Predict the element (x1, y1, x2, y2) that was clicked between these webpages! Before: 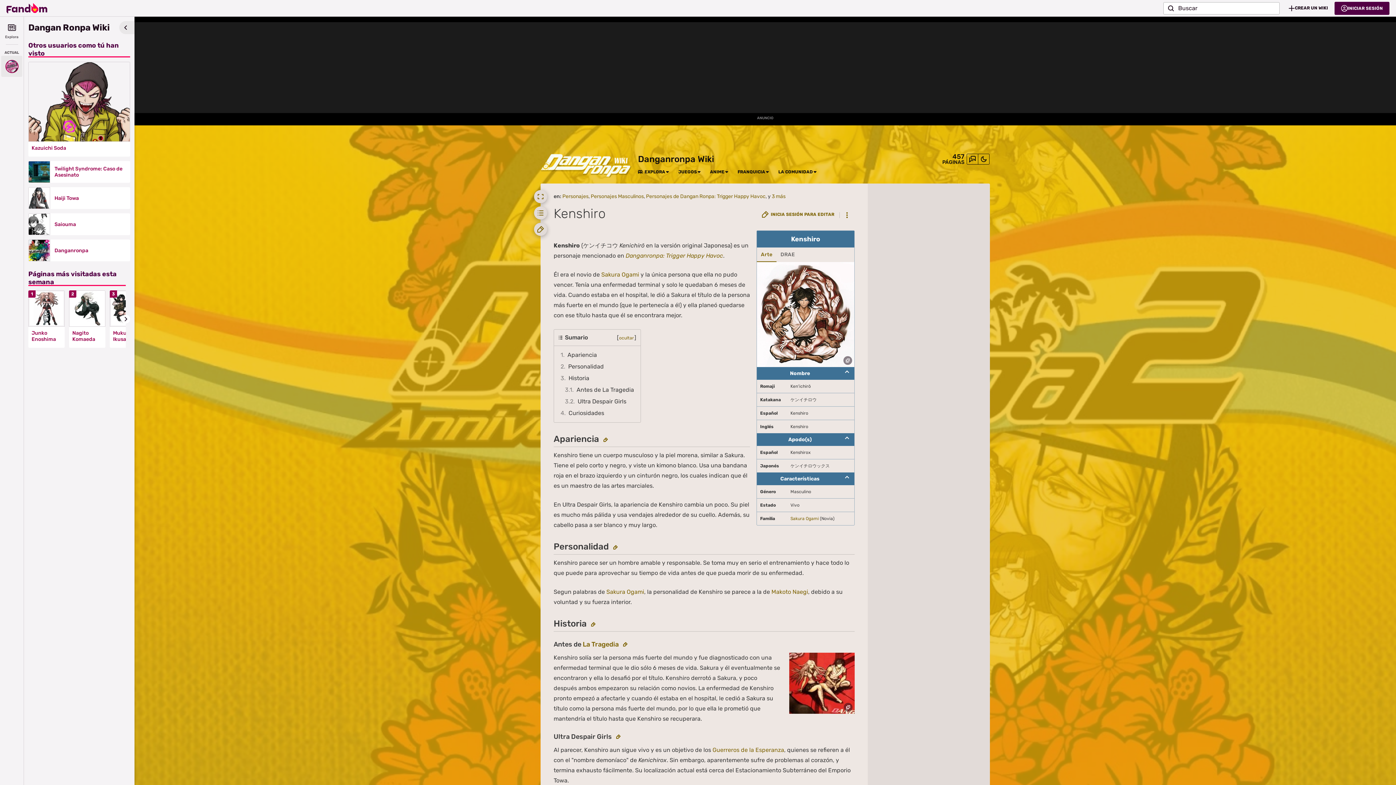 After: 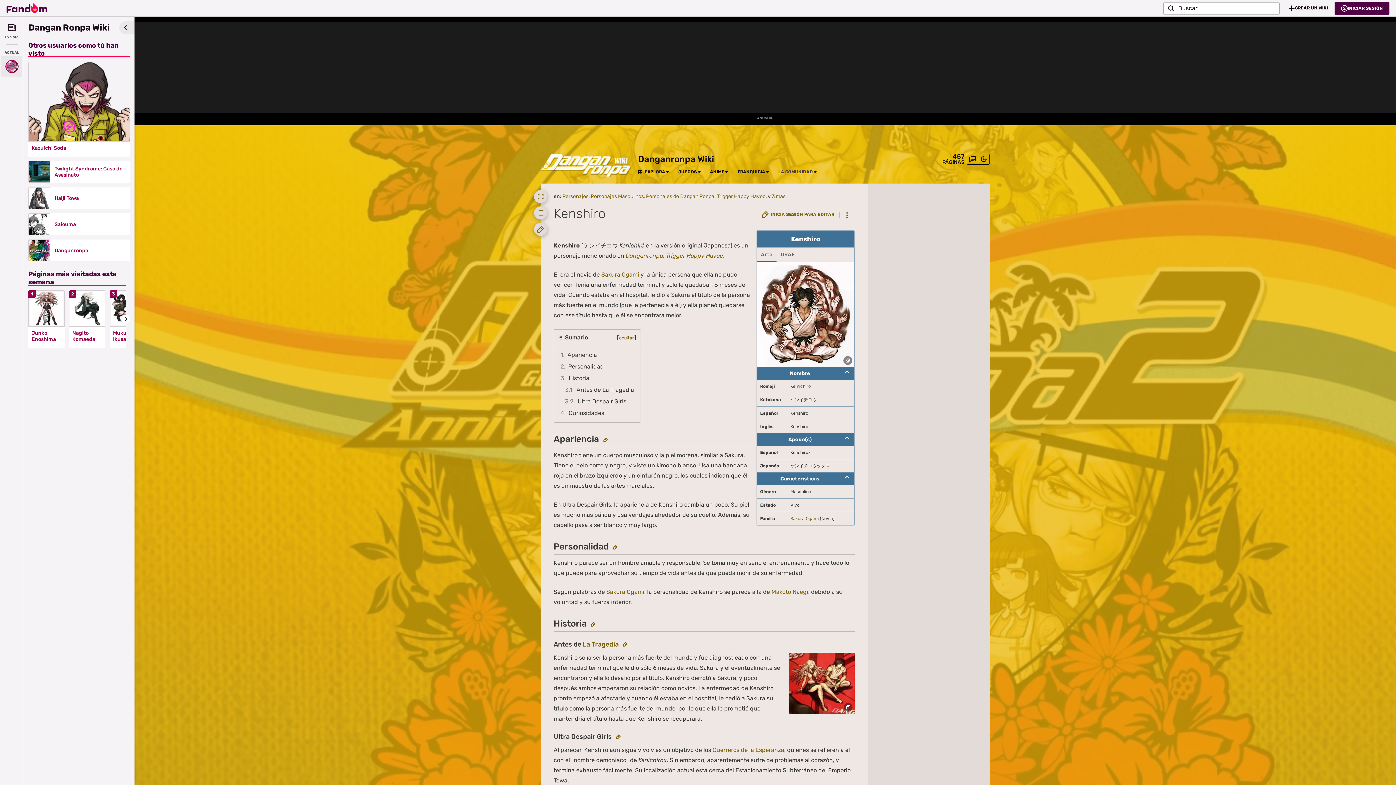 Action: label: LA COMUNIDAD bbox: (778, 169, 813, 174)